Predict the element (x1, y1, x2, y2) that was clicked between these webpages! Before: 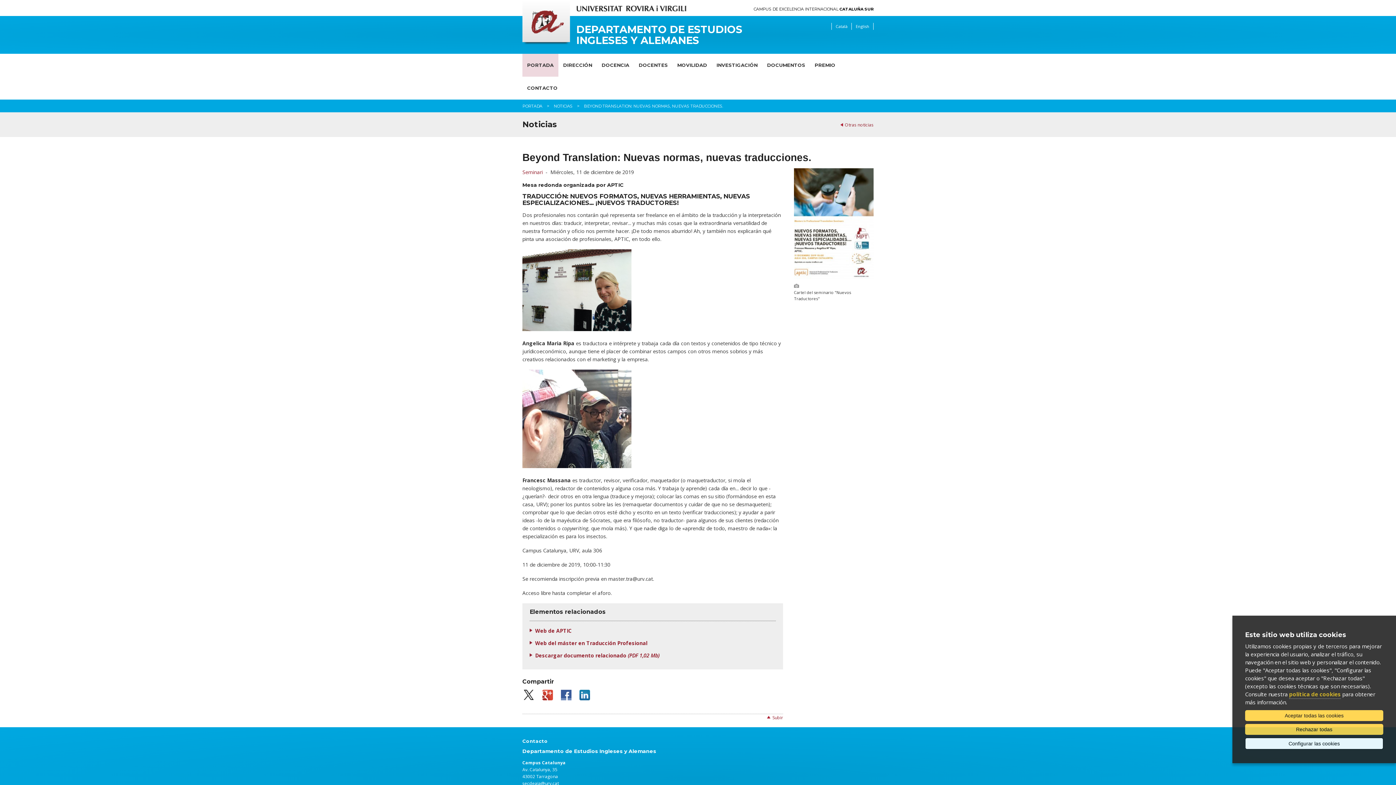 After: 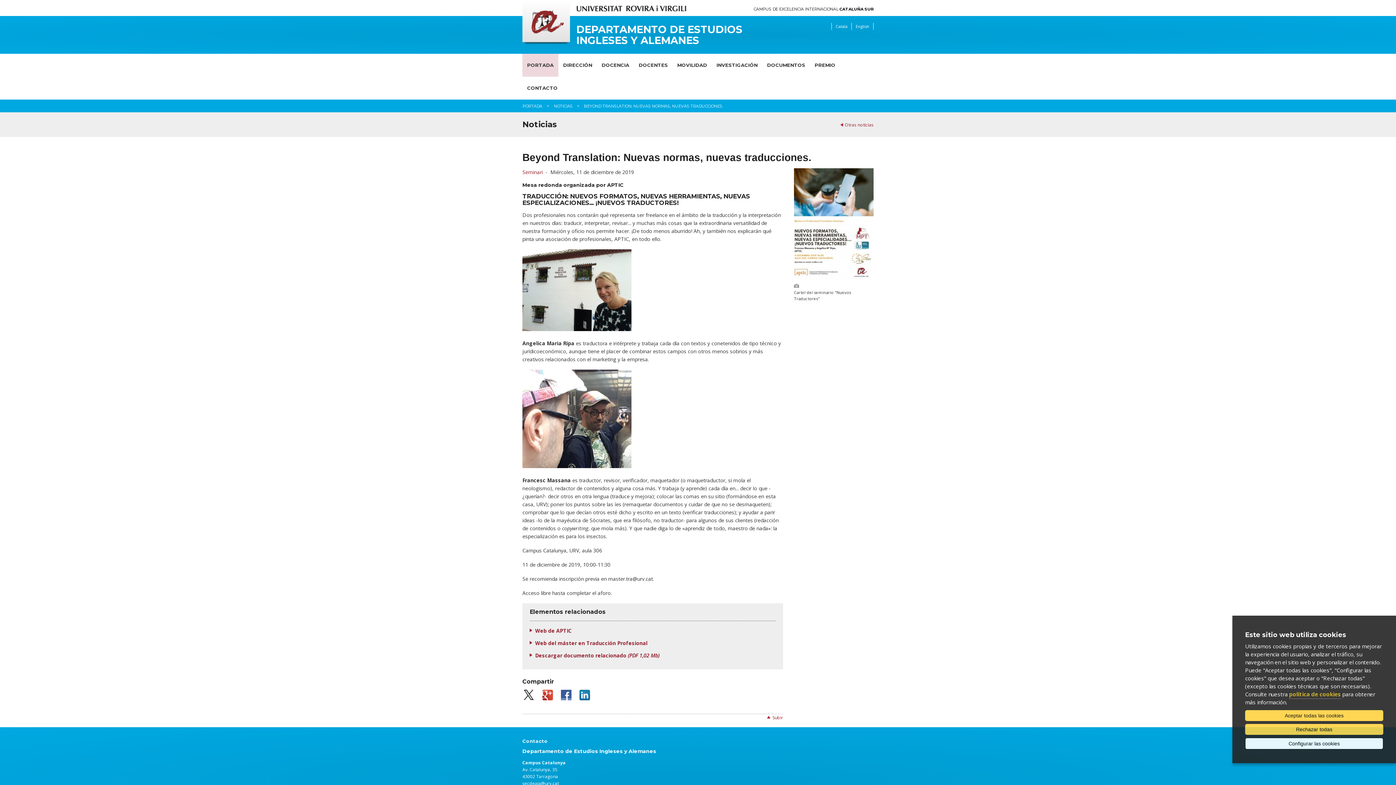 Action: label: CAMPUS DE EXCELENCIA INTERNACIONAL CATALUÑA SUR bbox: (753, 7, 873, 11)